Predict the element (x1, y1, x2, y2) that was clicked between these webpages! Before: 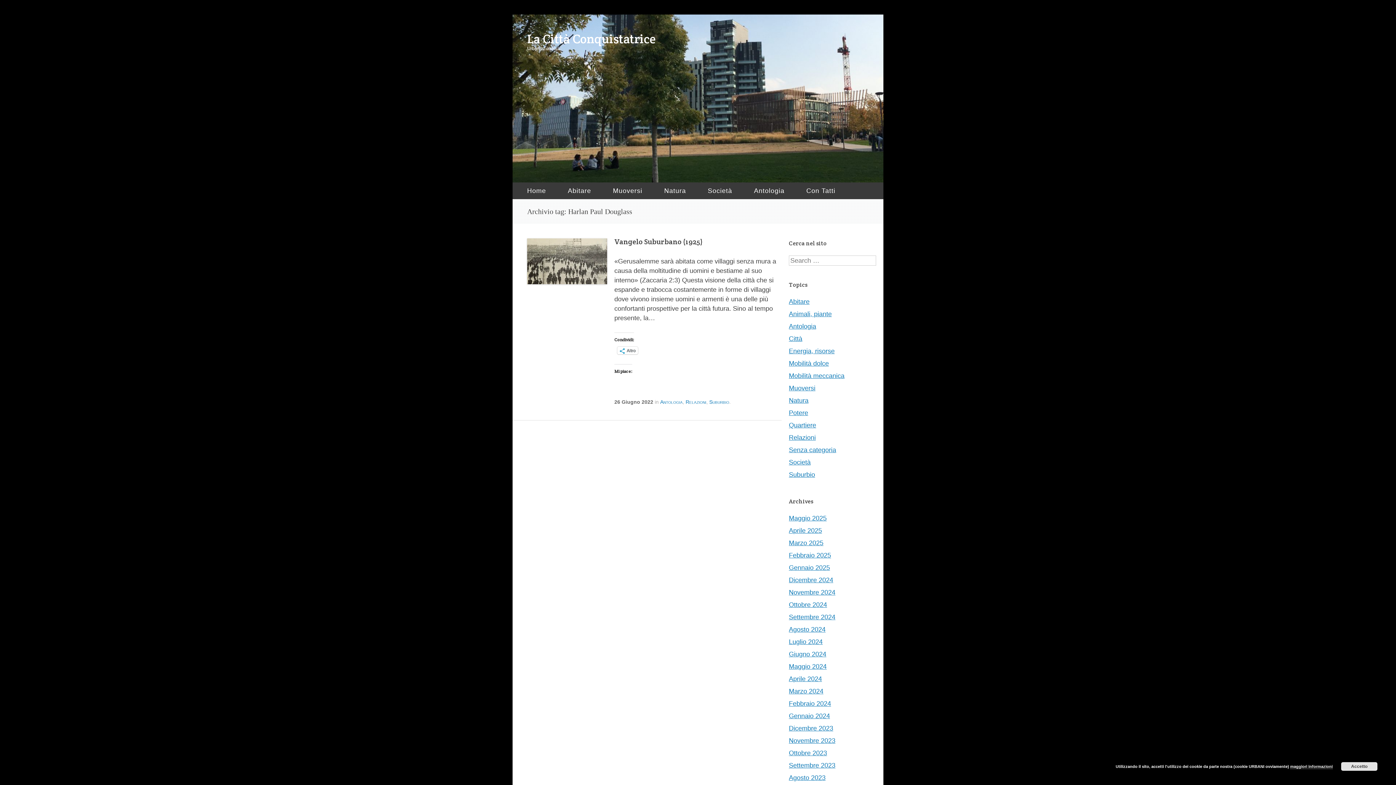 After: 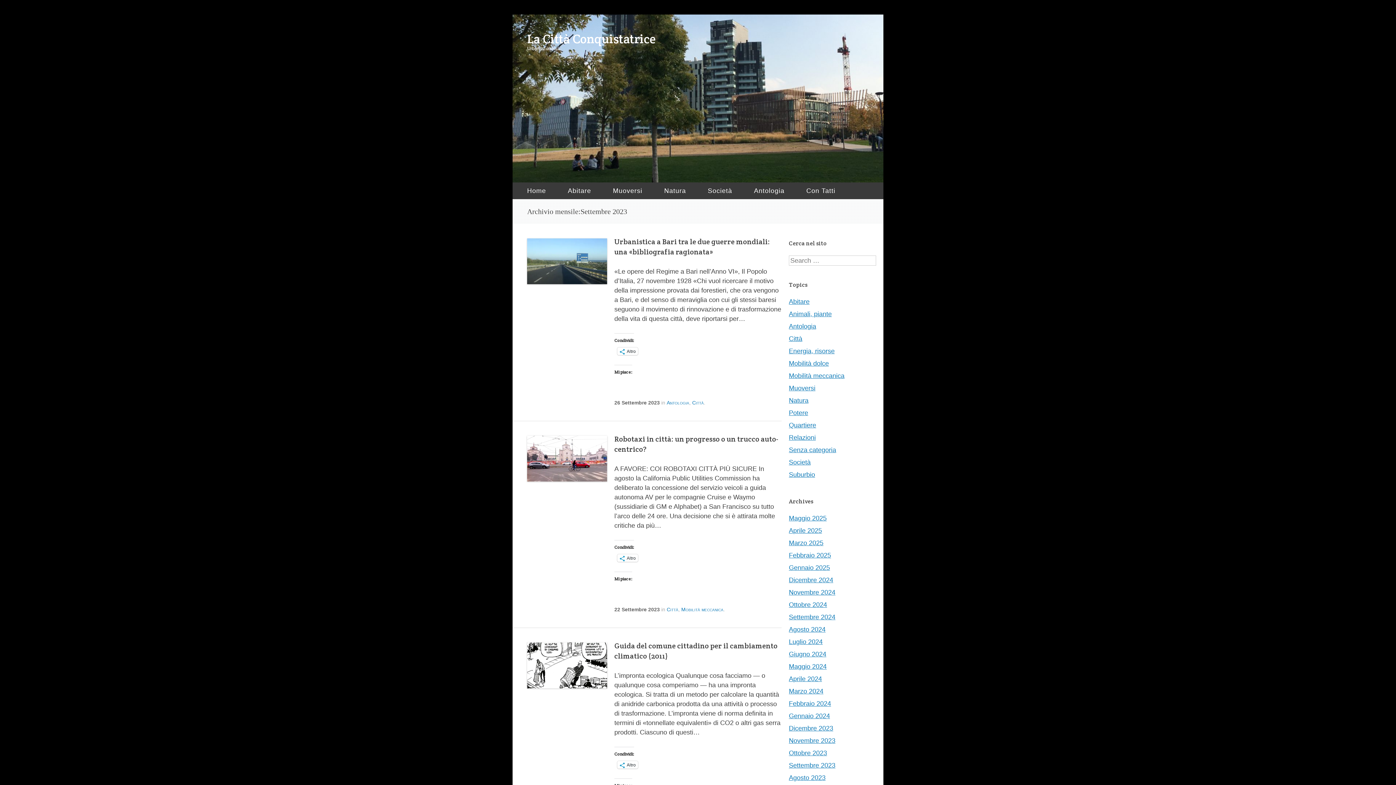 Action: bbox: (789, 762, 835, 769) label: Settembre 2023